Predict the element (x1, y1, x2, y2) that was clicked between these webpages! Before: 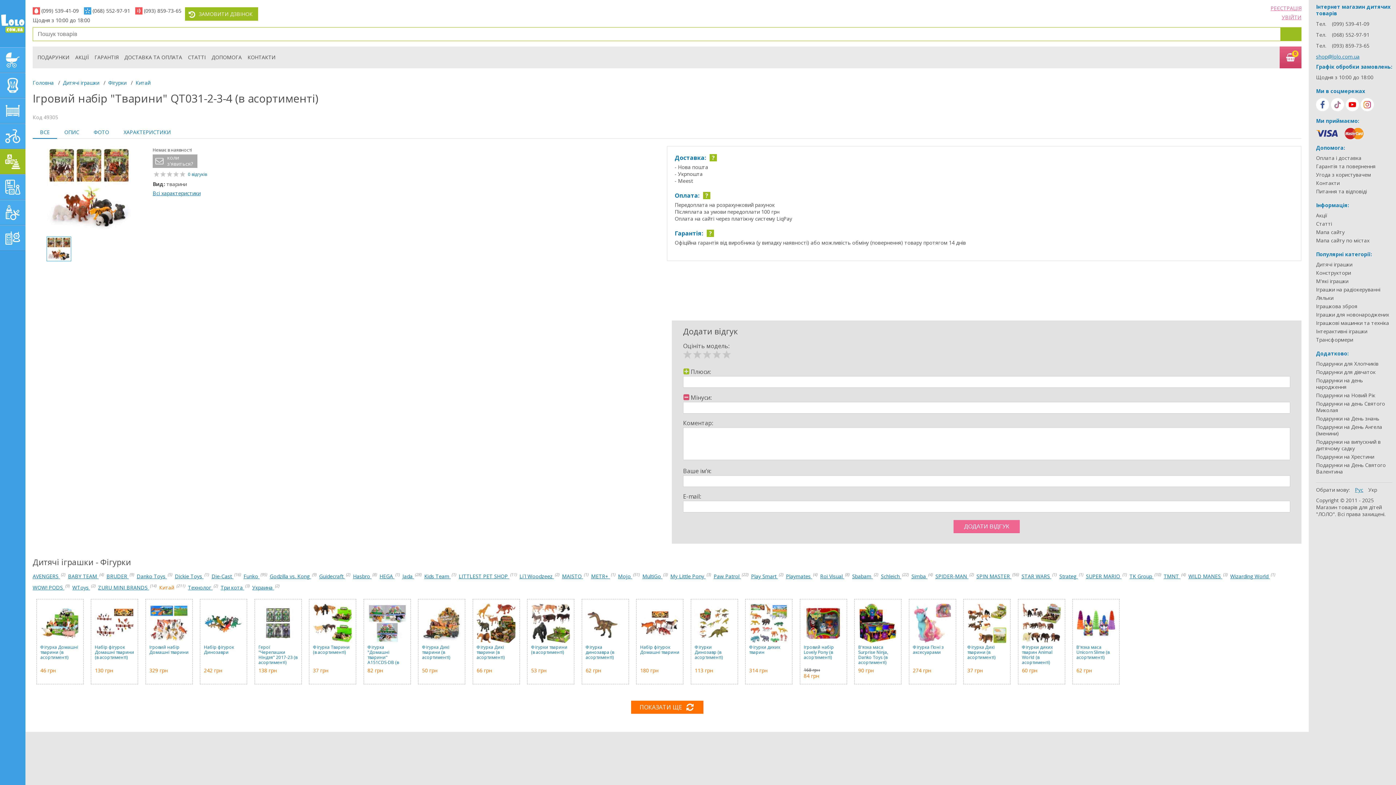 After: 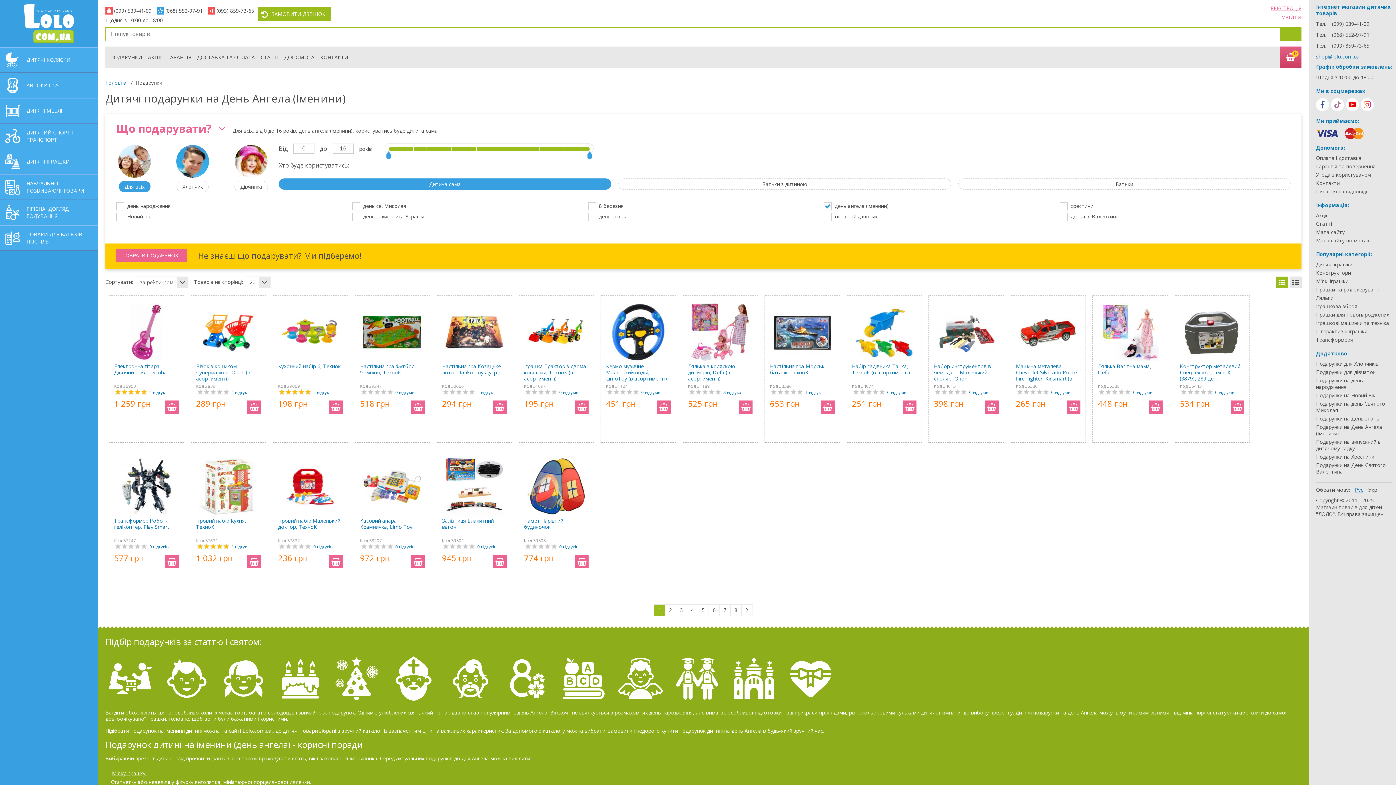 Action: label: Подарунки на День Ангела (Іменини) bbox: (1316, 424, 1392, 437)